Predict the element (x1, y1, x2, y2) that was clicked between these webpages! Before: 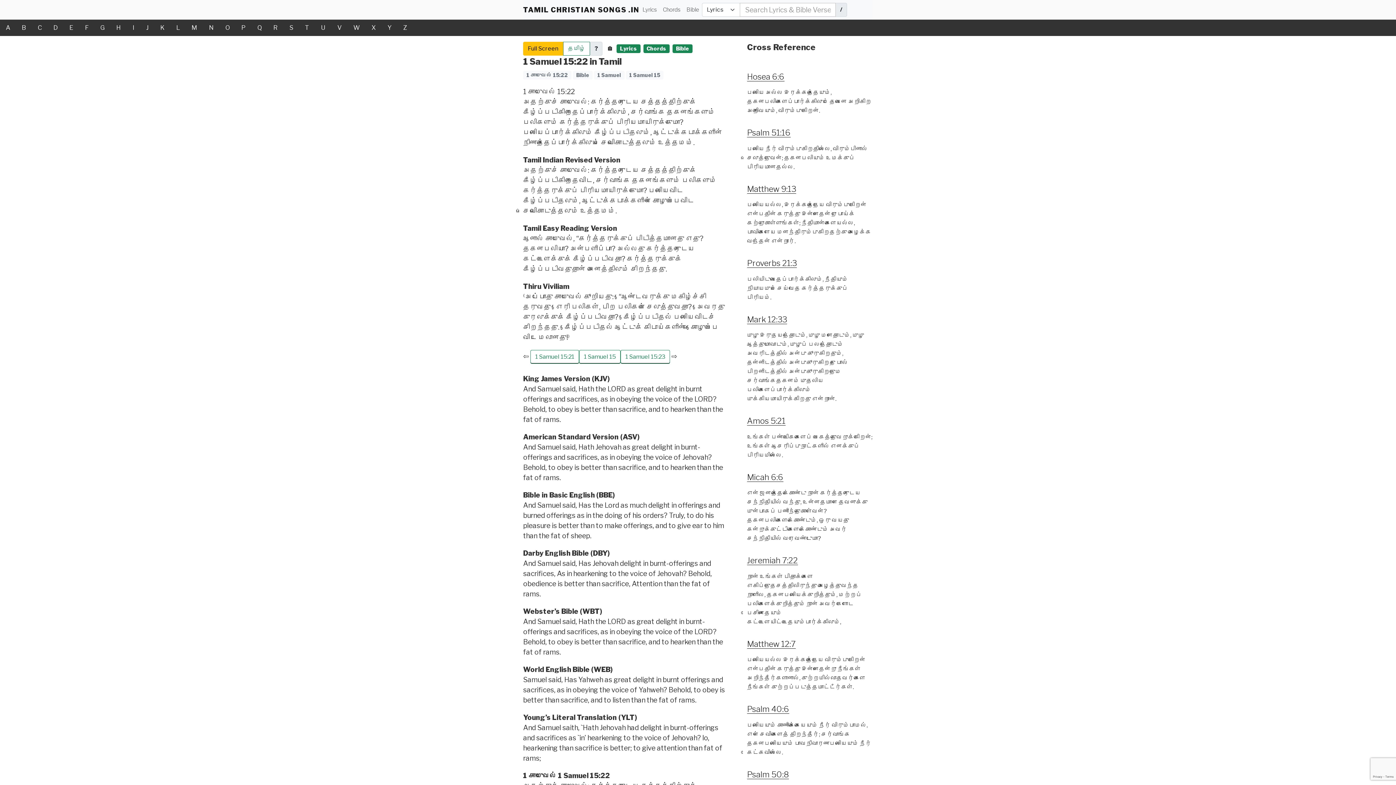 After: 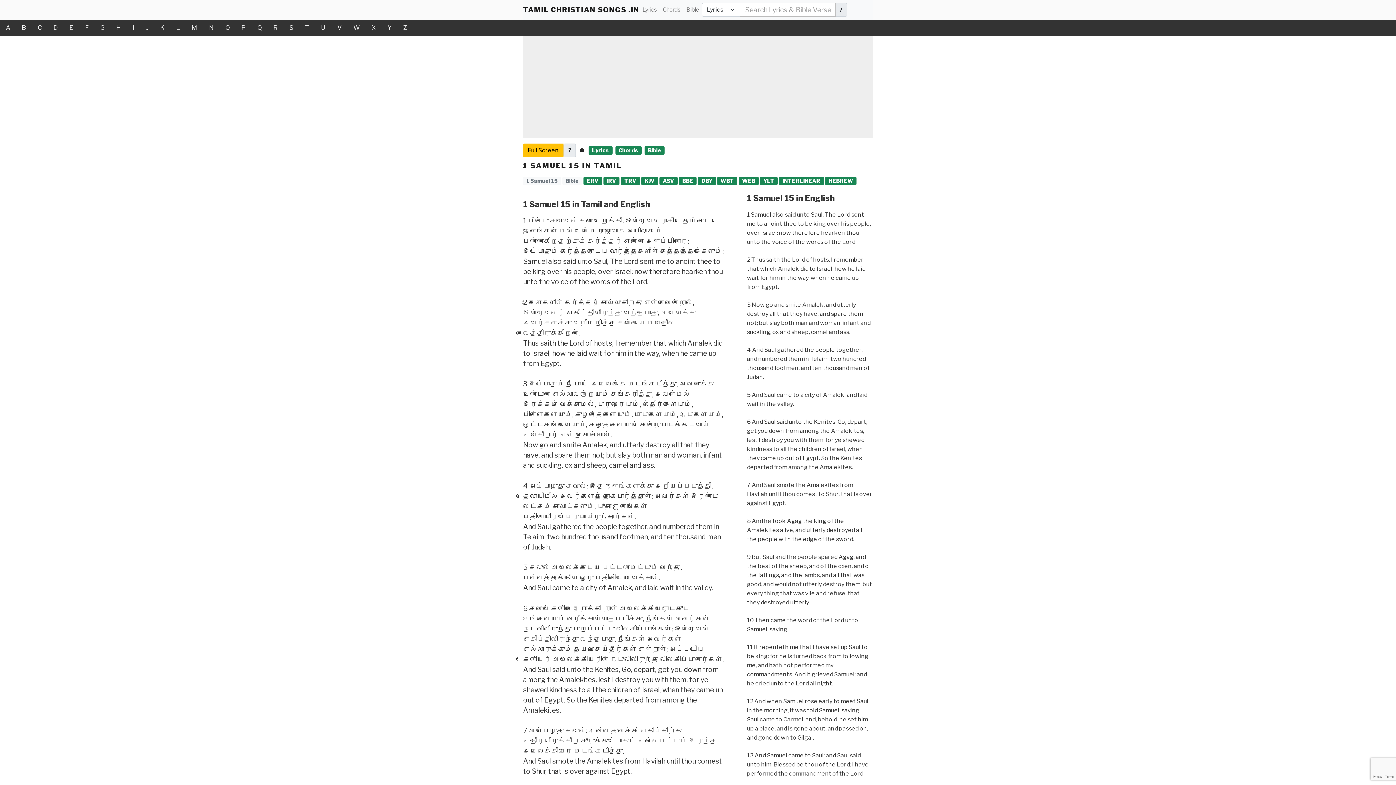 Action: bbox: (579, 350, 620, 364) label: 1 Samuel 15